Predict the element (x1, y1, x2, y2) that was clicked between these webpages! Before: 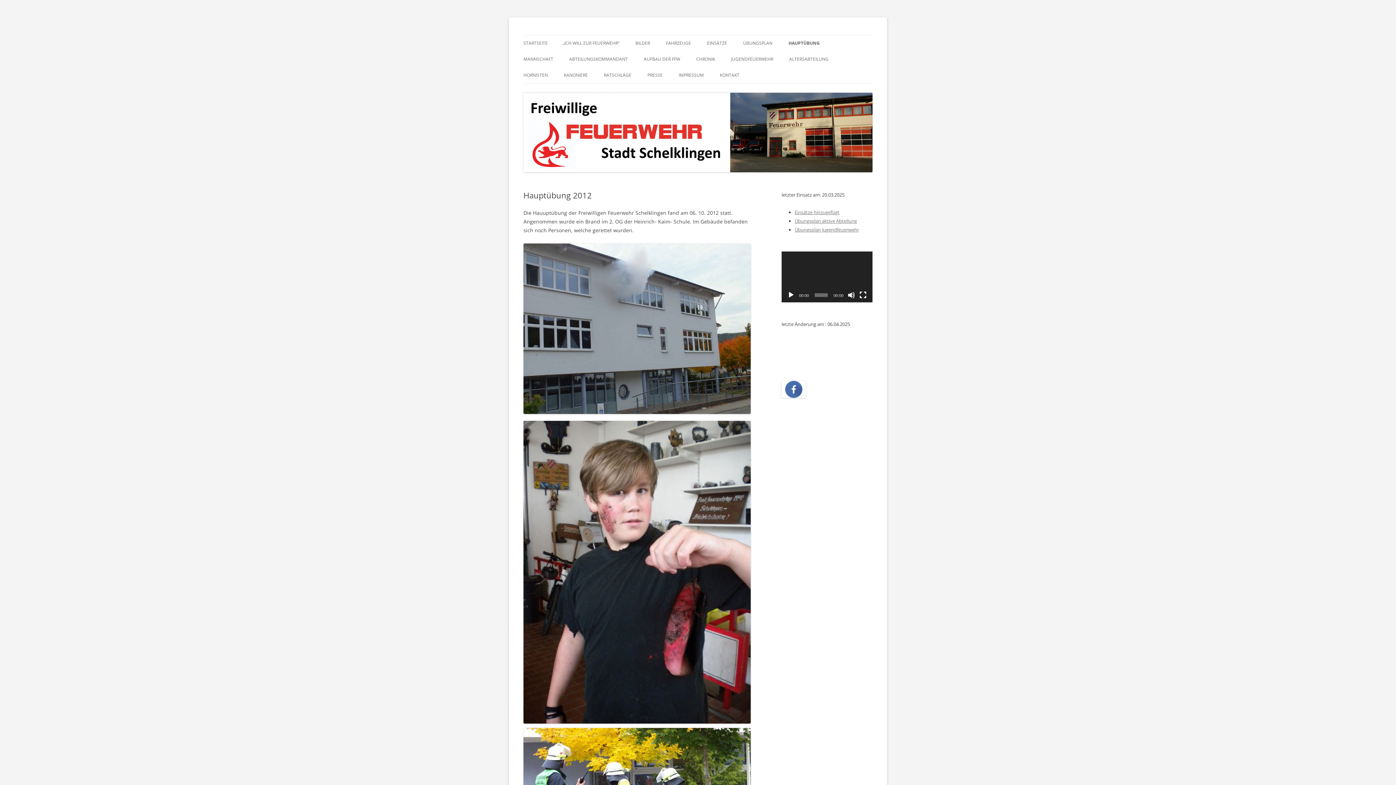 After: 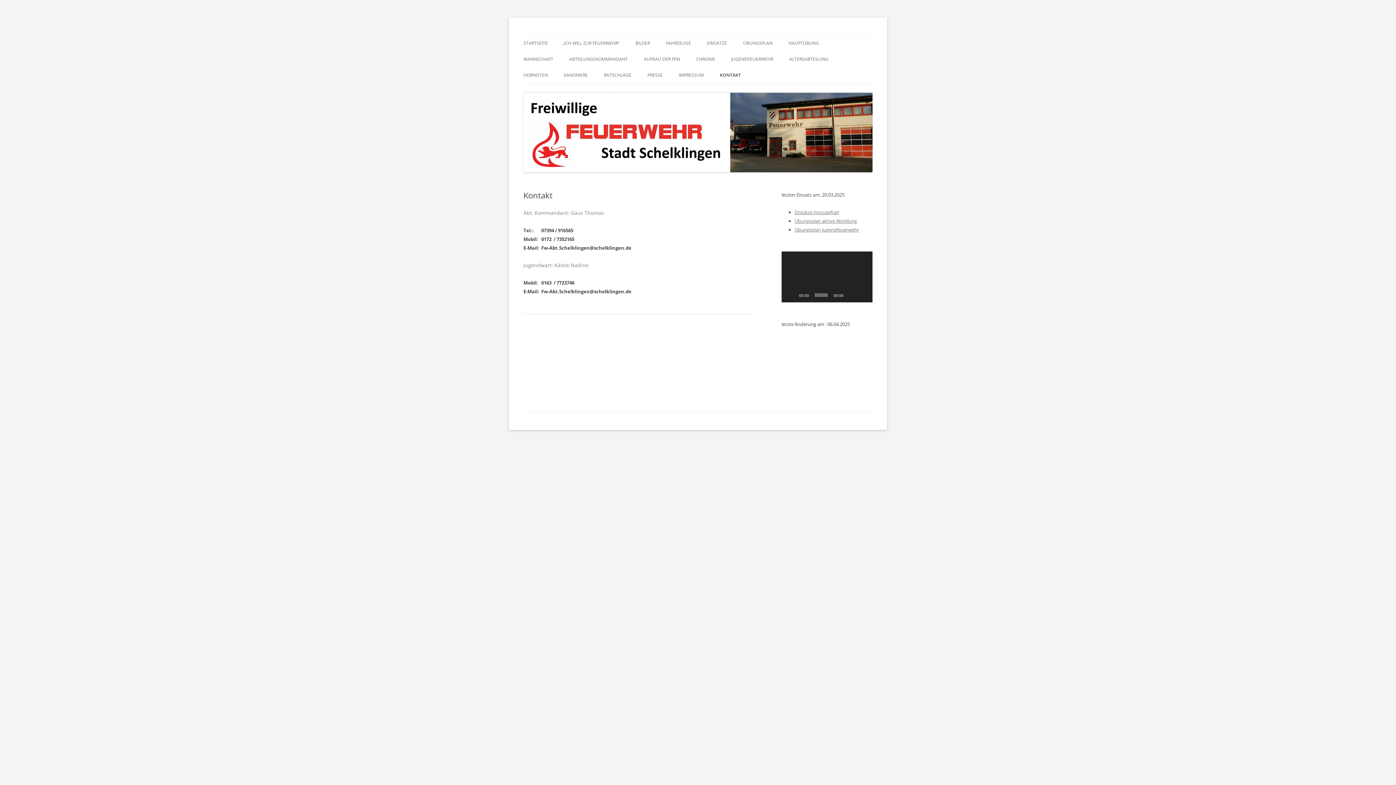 Action: label: KONTAKT bbox: (720, 67, 739, 83)